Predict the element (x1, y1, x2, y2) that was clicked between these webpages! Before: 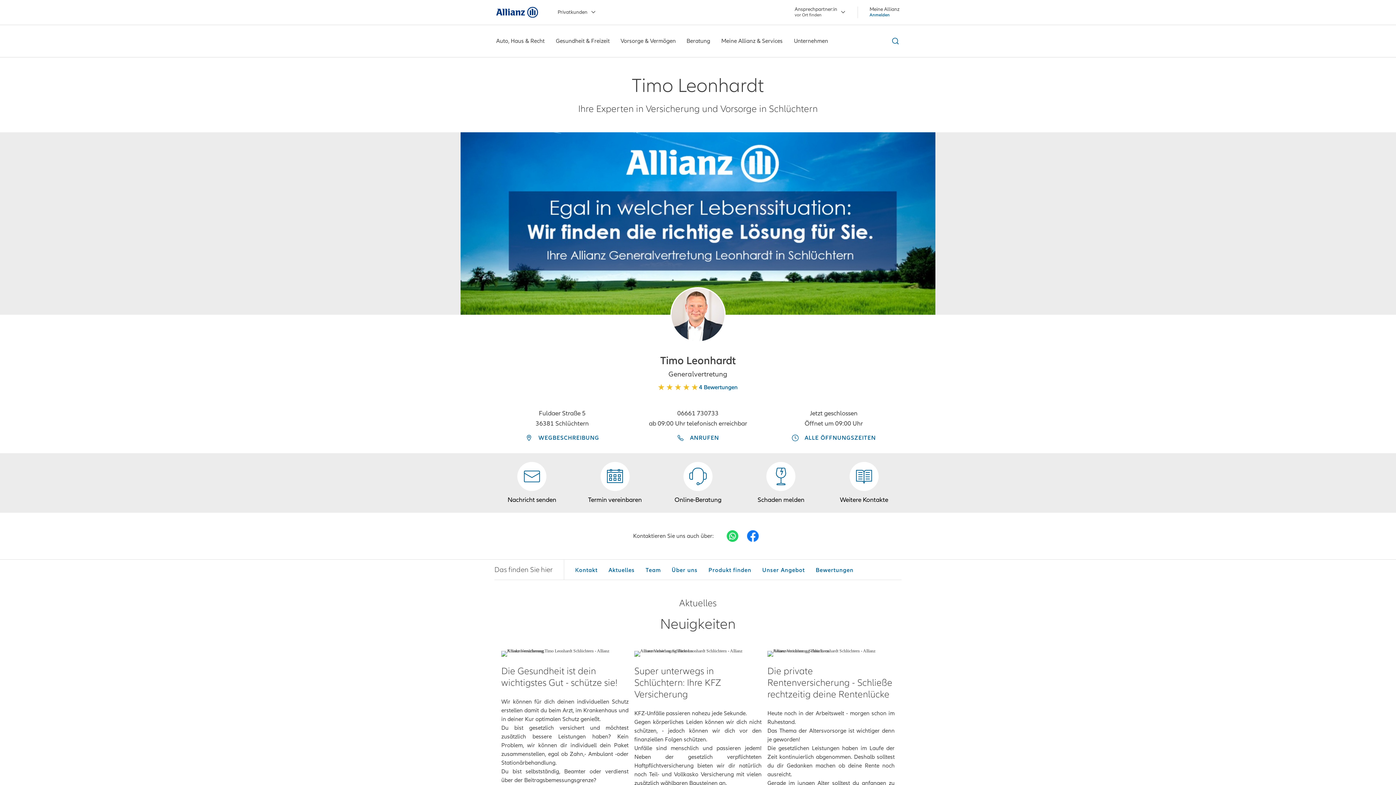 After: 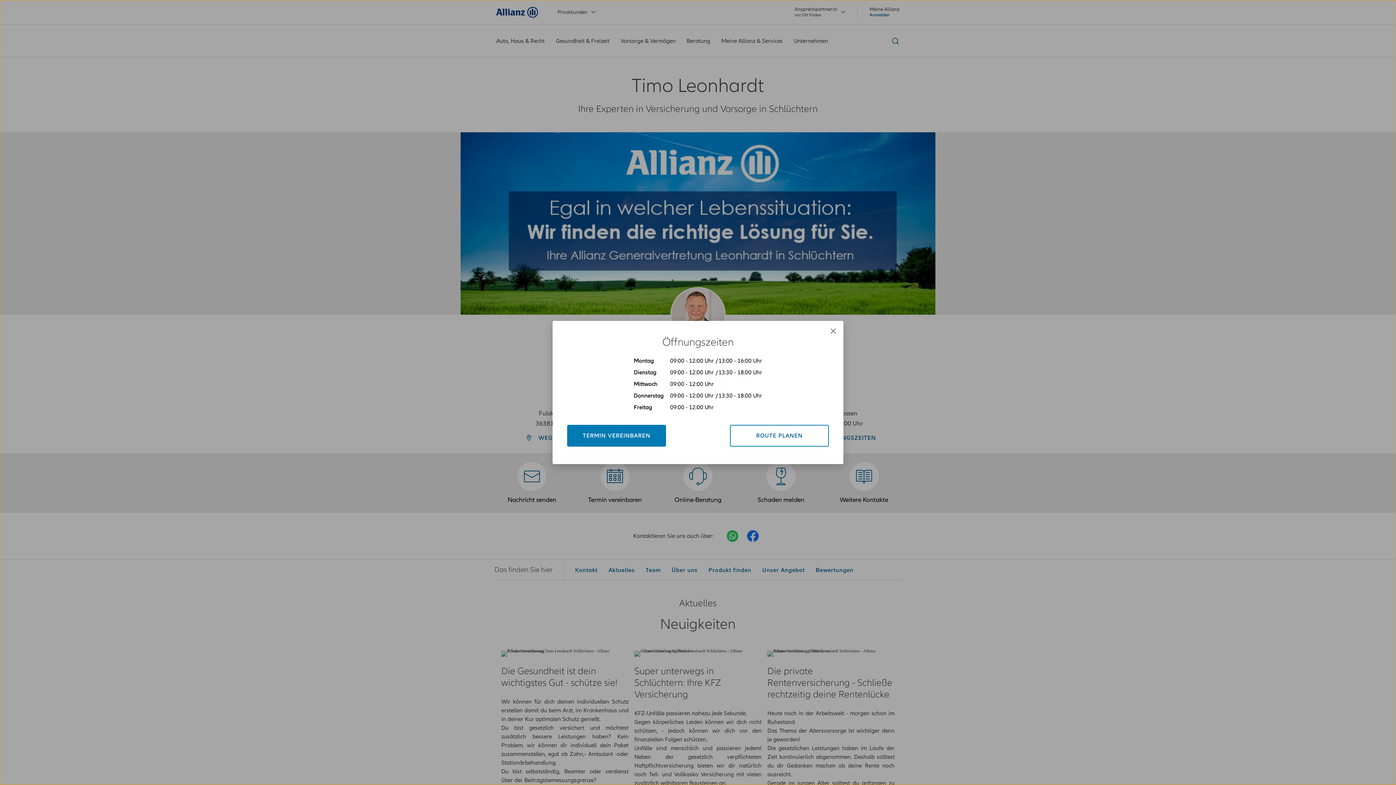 Action: label: ALLE ÖFFNUNGSZEITEN bbox: (791, 434, 876, 441)